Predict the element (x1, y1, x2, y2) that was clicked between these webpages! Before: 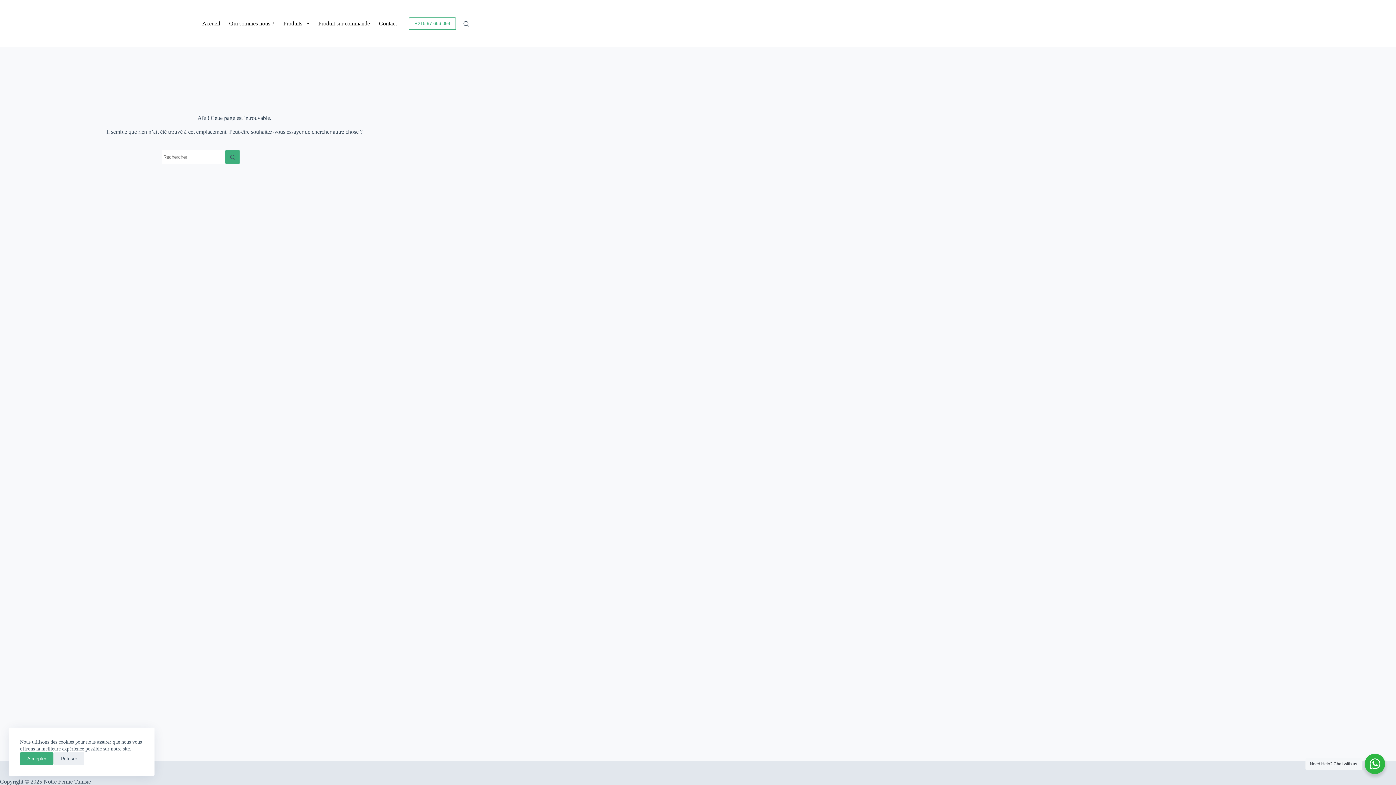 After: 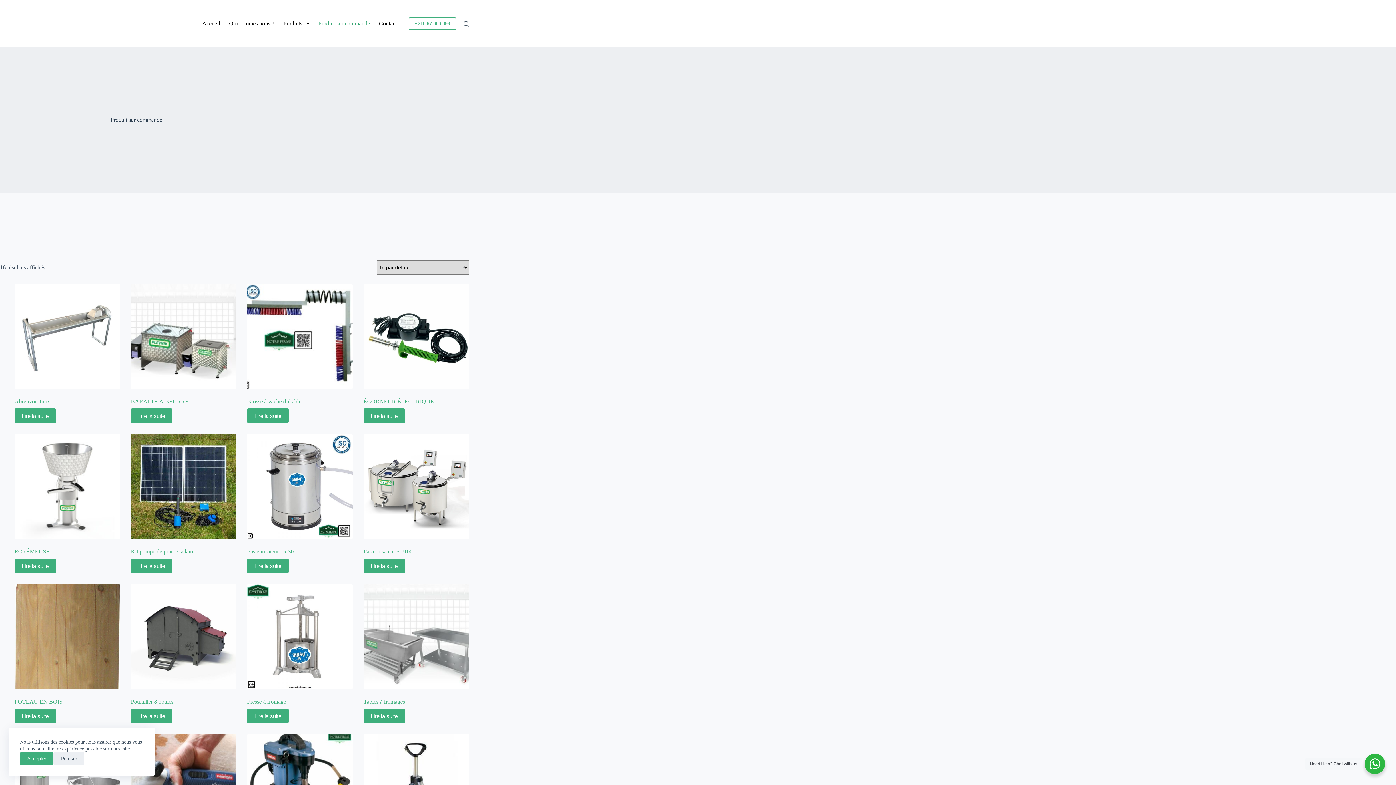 Action: bbox: (313, 0, 374, 47) label: Produit sur commande